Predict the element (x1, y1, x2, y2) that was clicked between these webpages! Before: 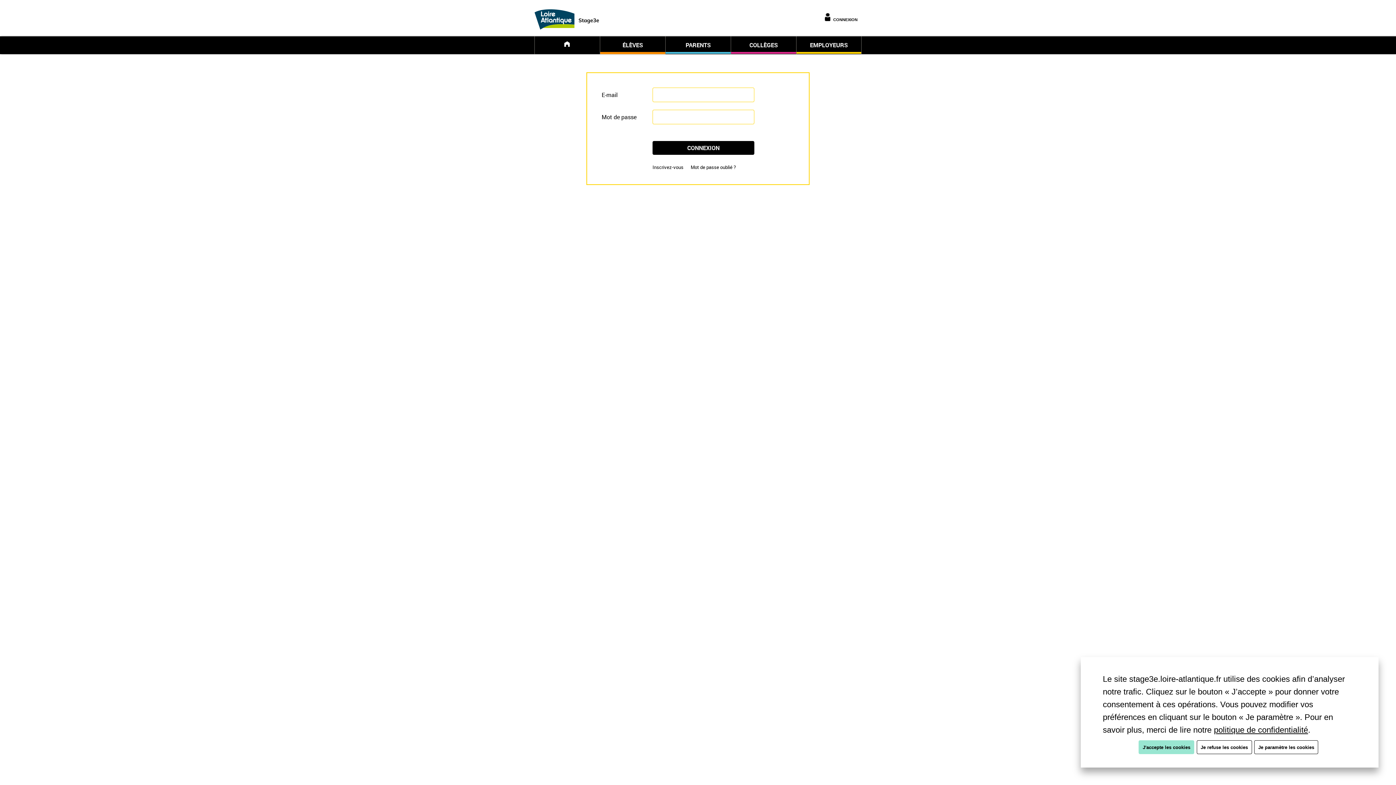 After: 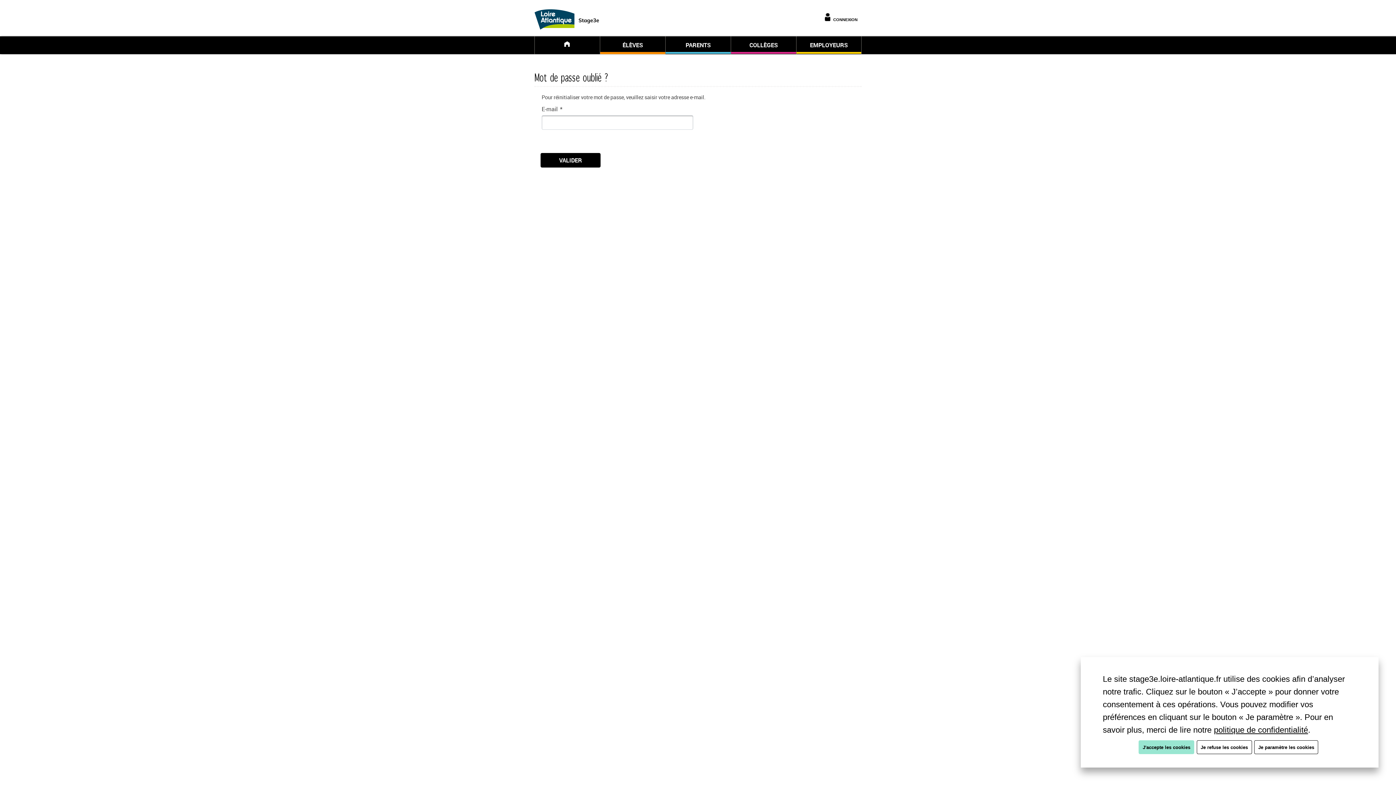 Action: label: Mot de passe oublié ? bbox: (690, 164, 736, 170)